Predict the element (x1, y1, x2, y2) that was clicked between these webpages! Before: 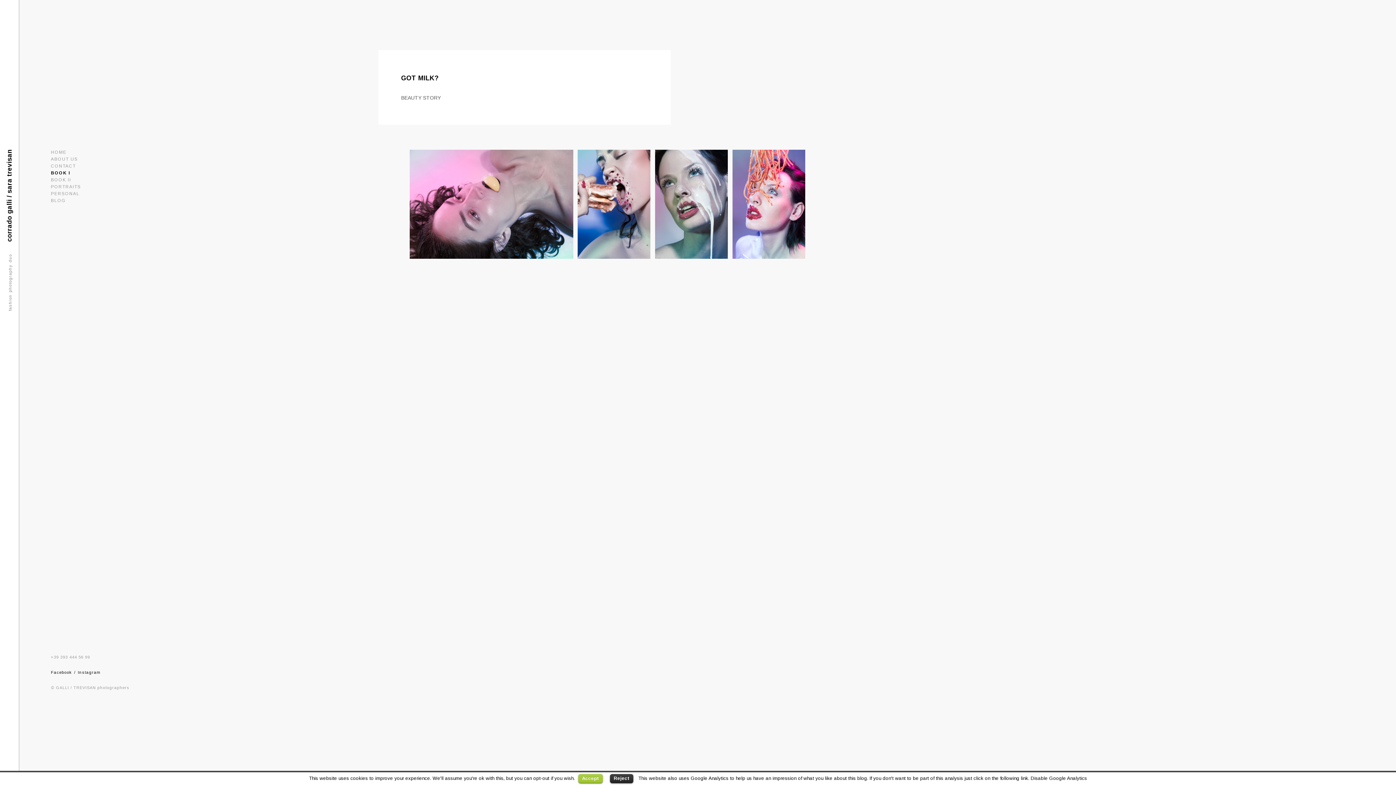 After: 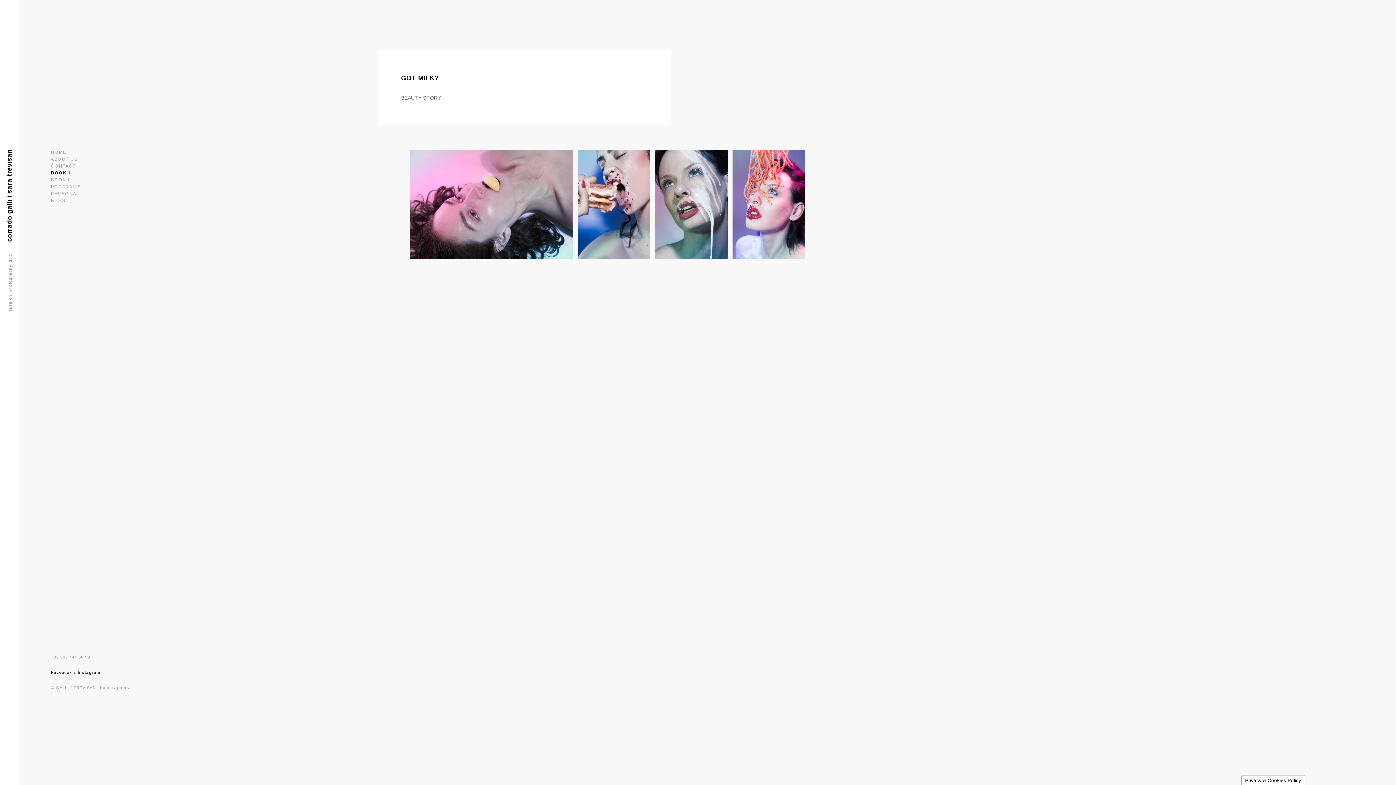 Action: label: Reject bbox: (610, 774, 633, 783)